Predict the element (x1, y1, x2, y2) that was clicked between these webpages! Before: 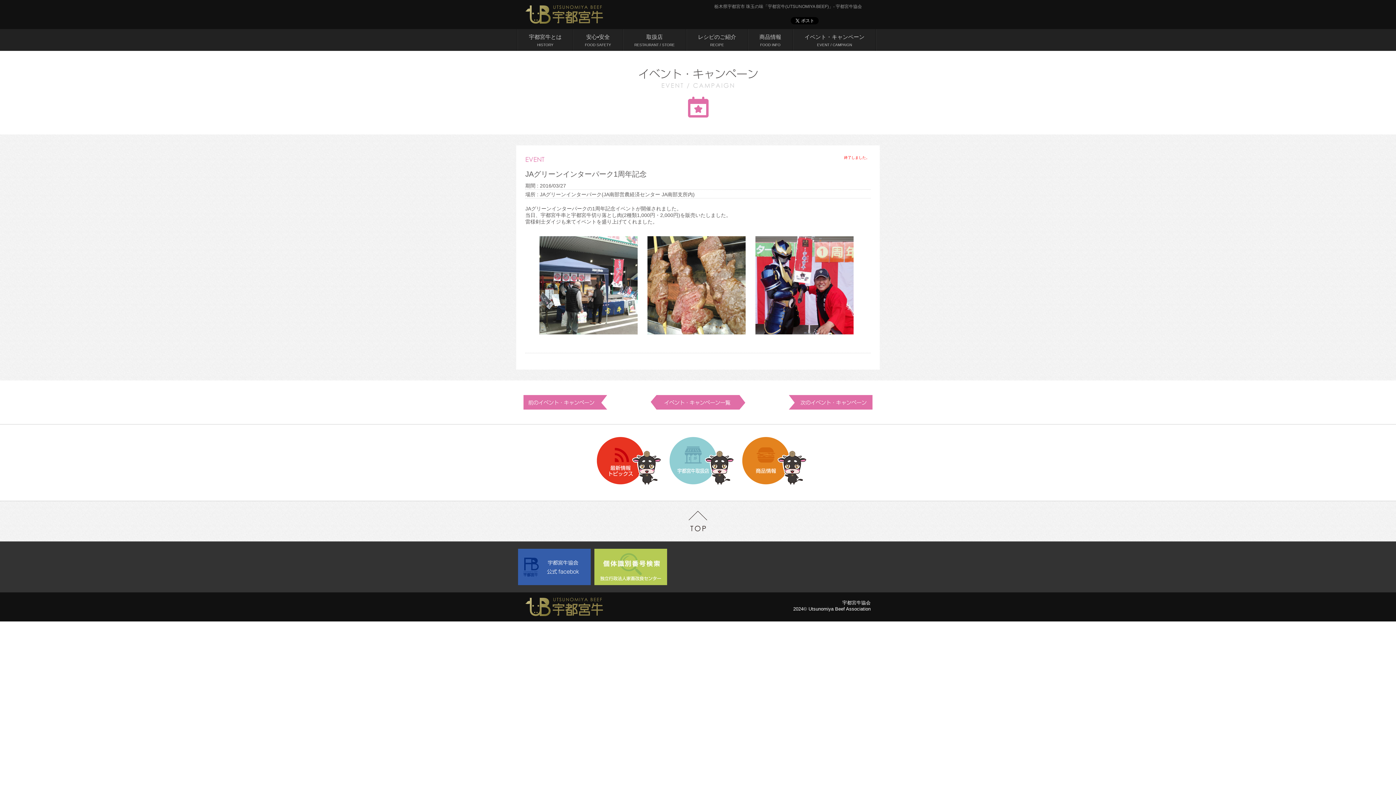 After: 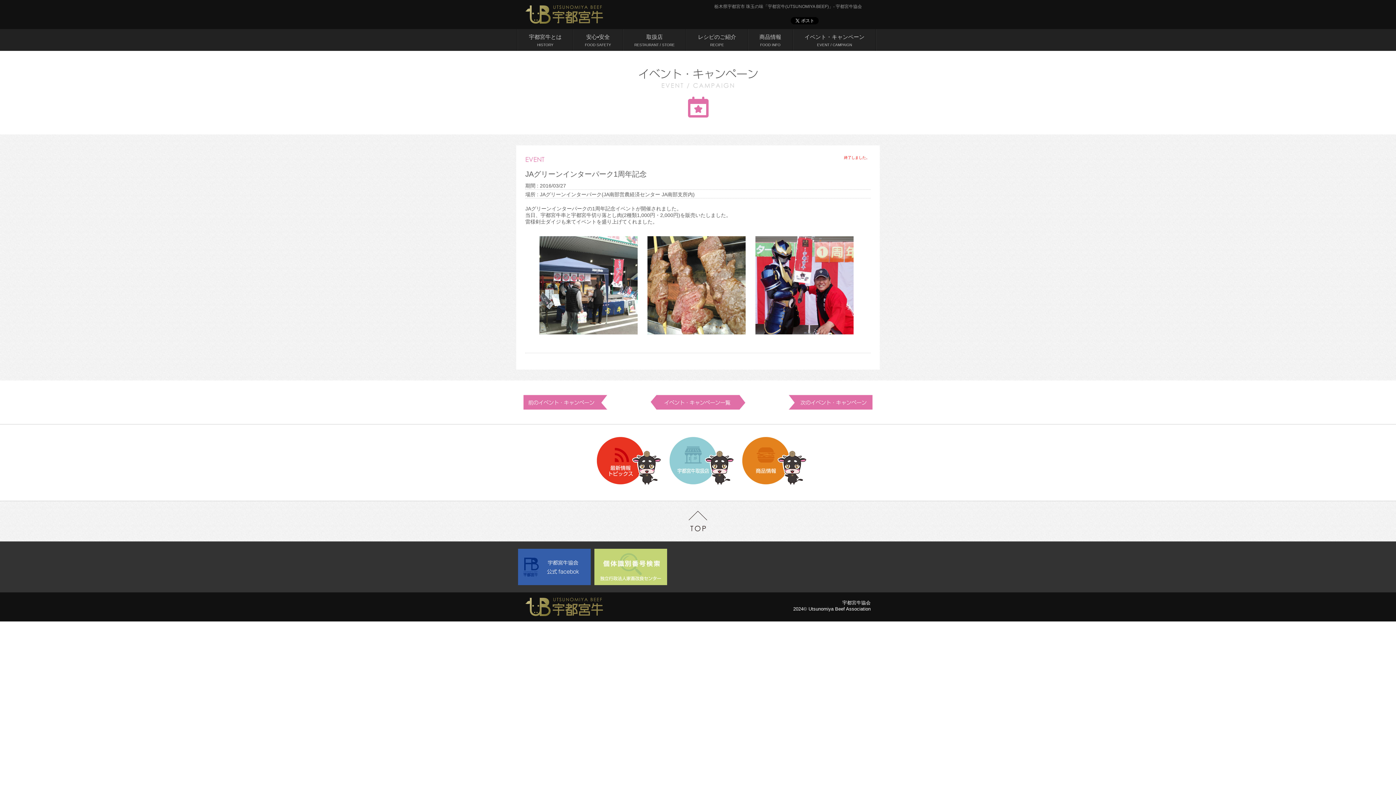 Action: bbox: (594, 548, 667, 585)